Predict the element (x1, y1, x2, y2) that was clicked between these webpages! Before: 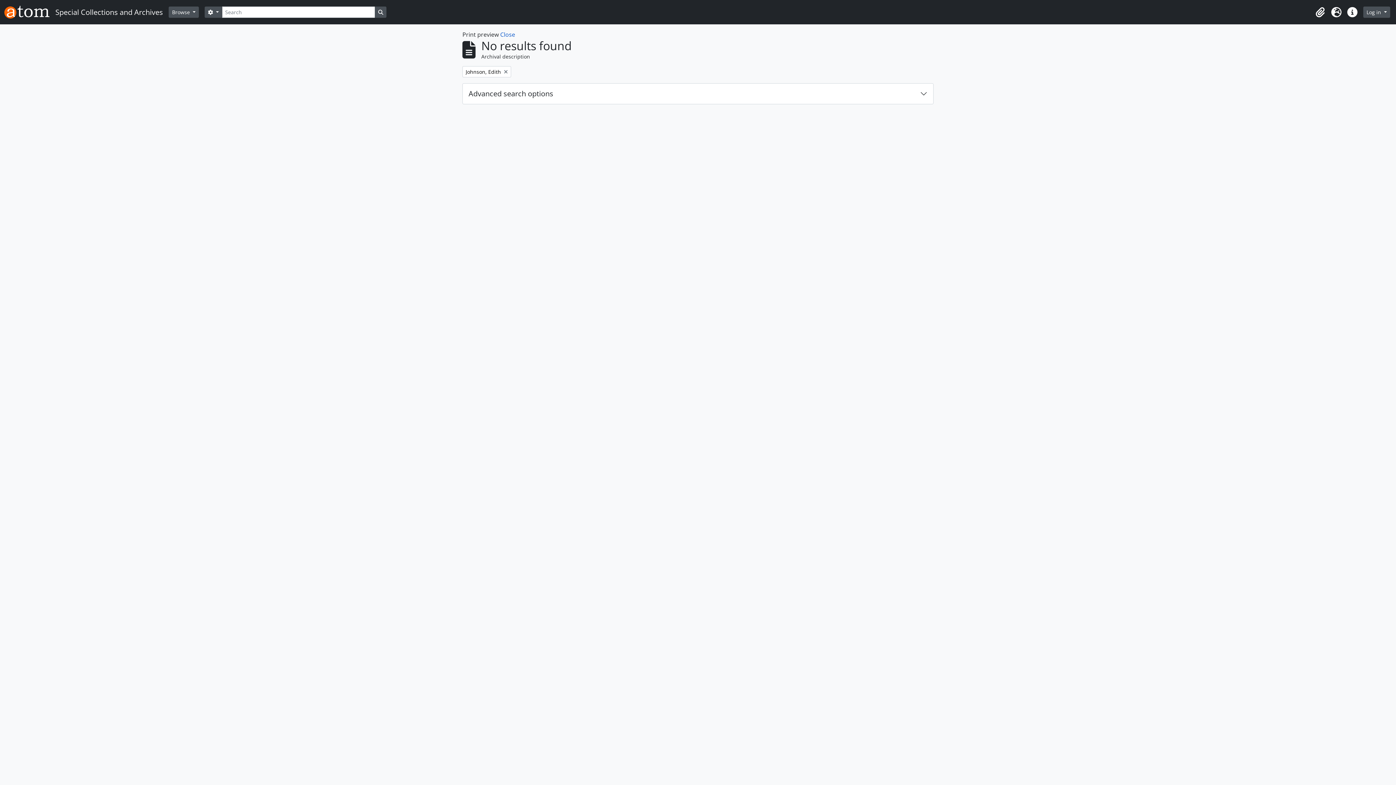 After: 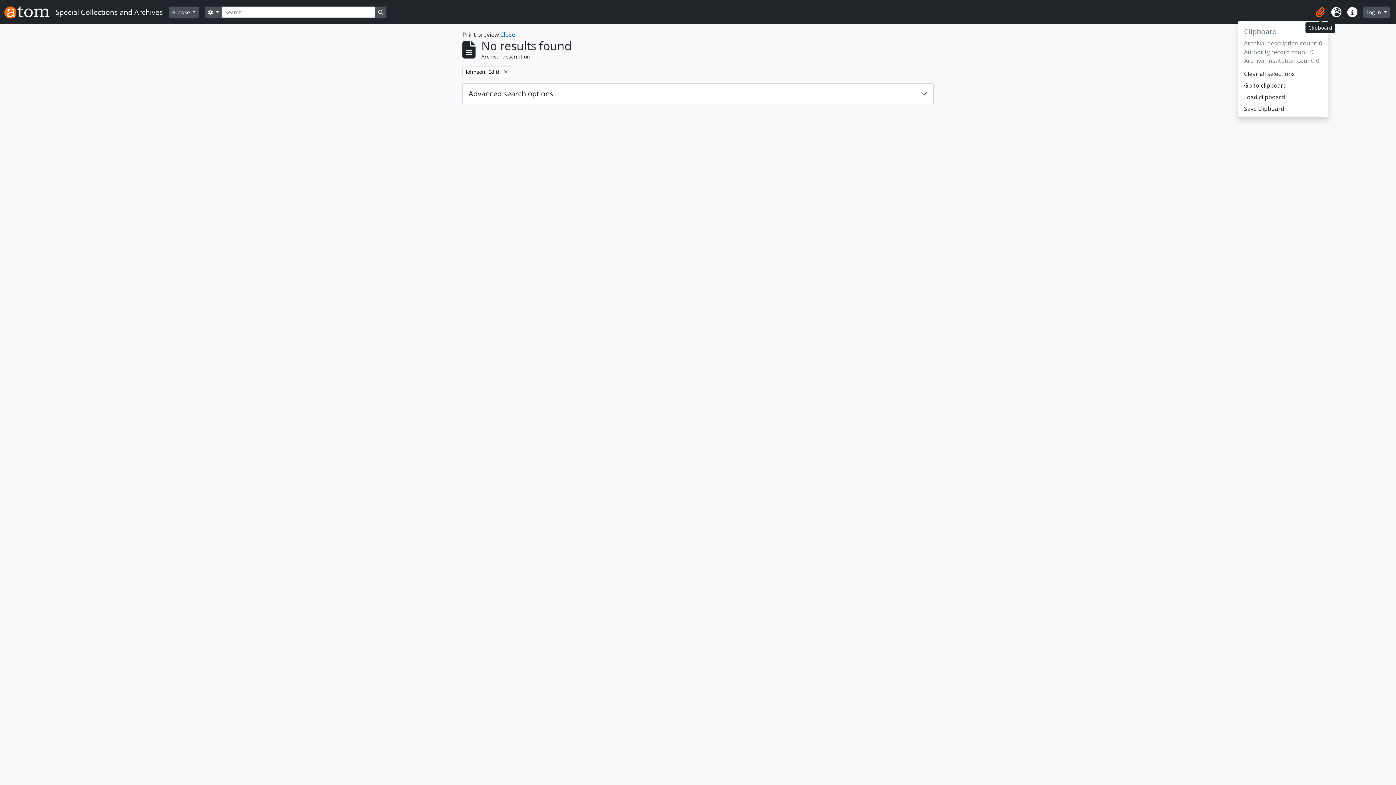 Action: label: Clipboard bbox: (1312, 4, 1328, 20)